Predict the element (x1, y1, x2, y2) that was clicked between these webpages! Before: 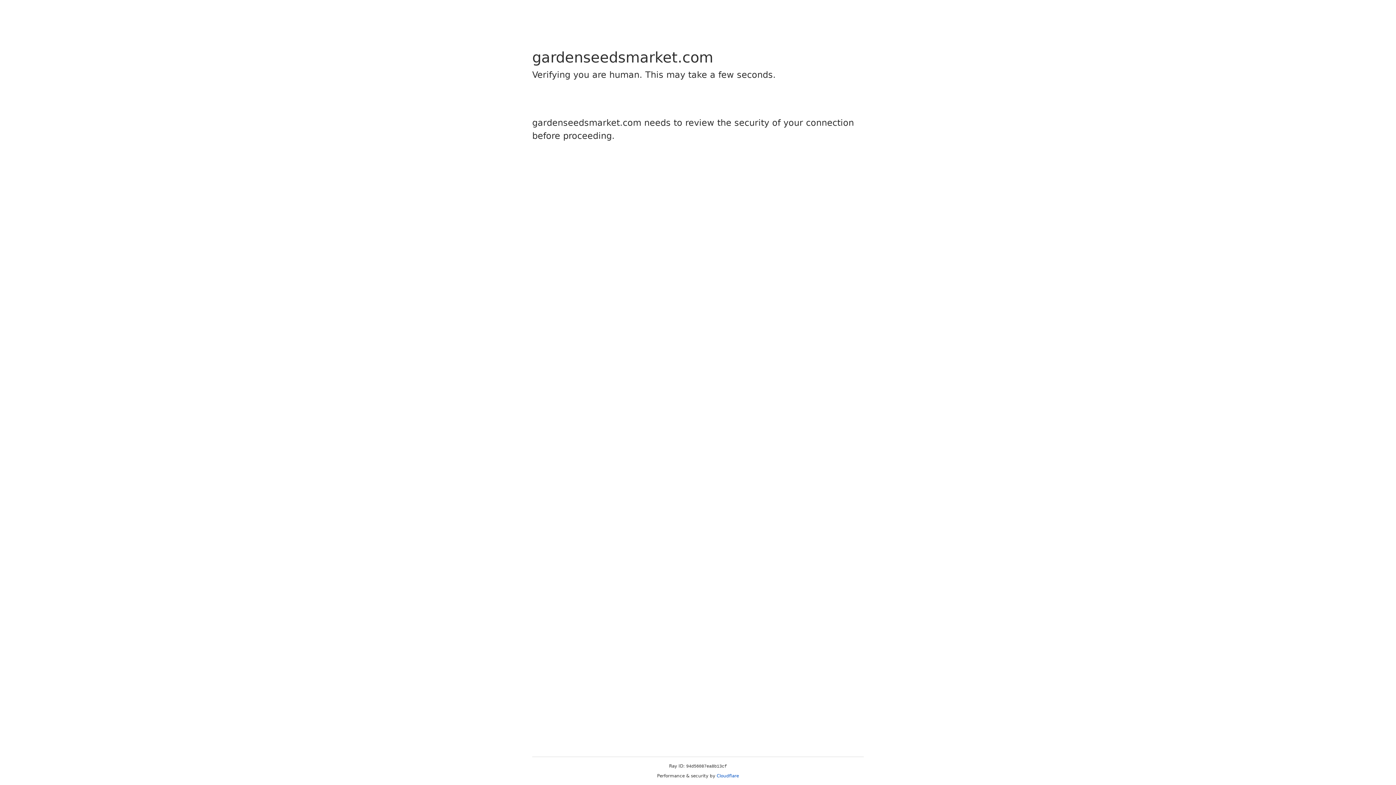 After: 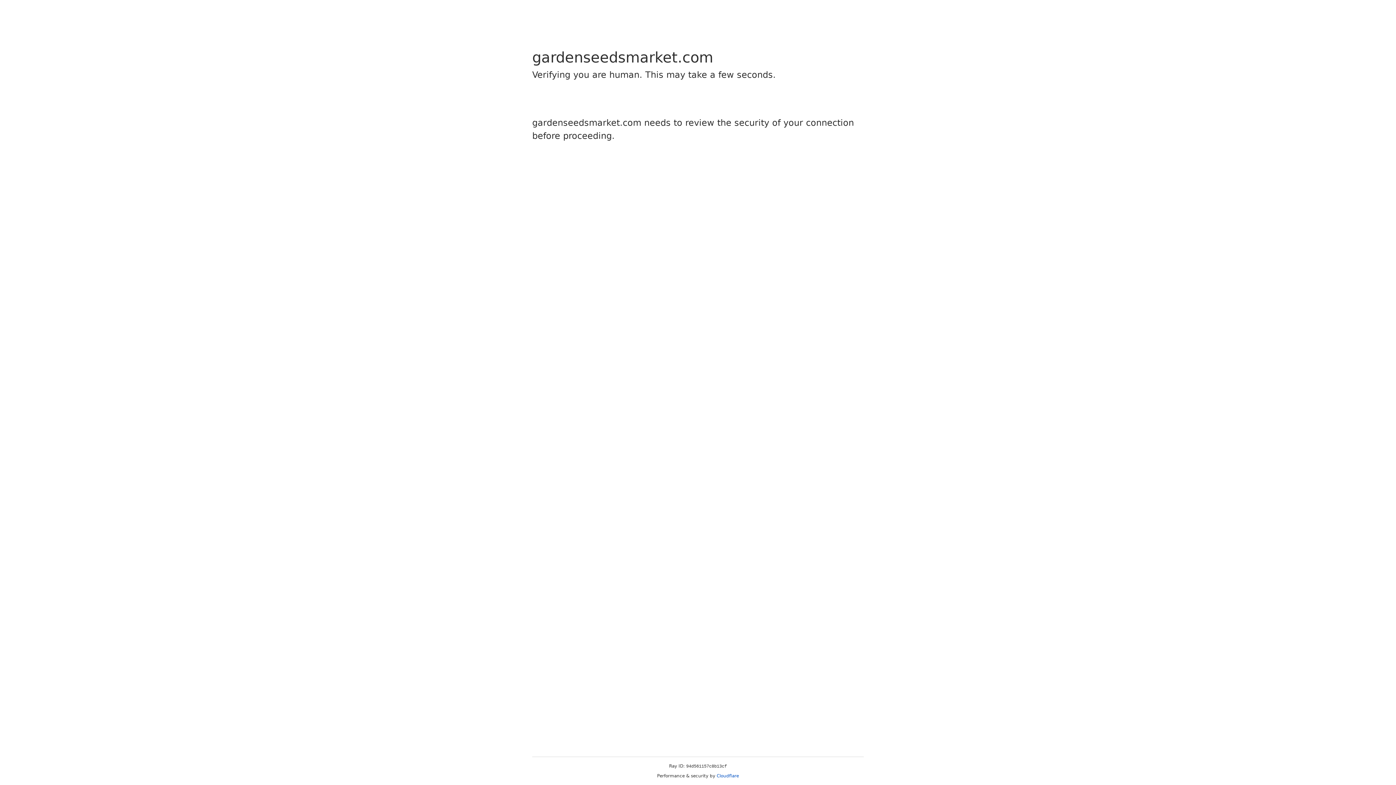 Action: label: Cloudflare bbox: (716, 773, 739, 778)